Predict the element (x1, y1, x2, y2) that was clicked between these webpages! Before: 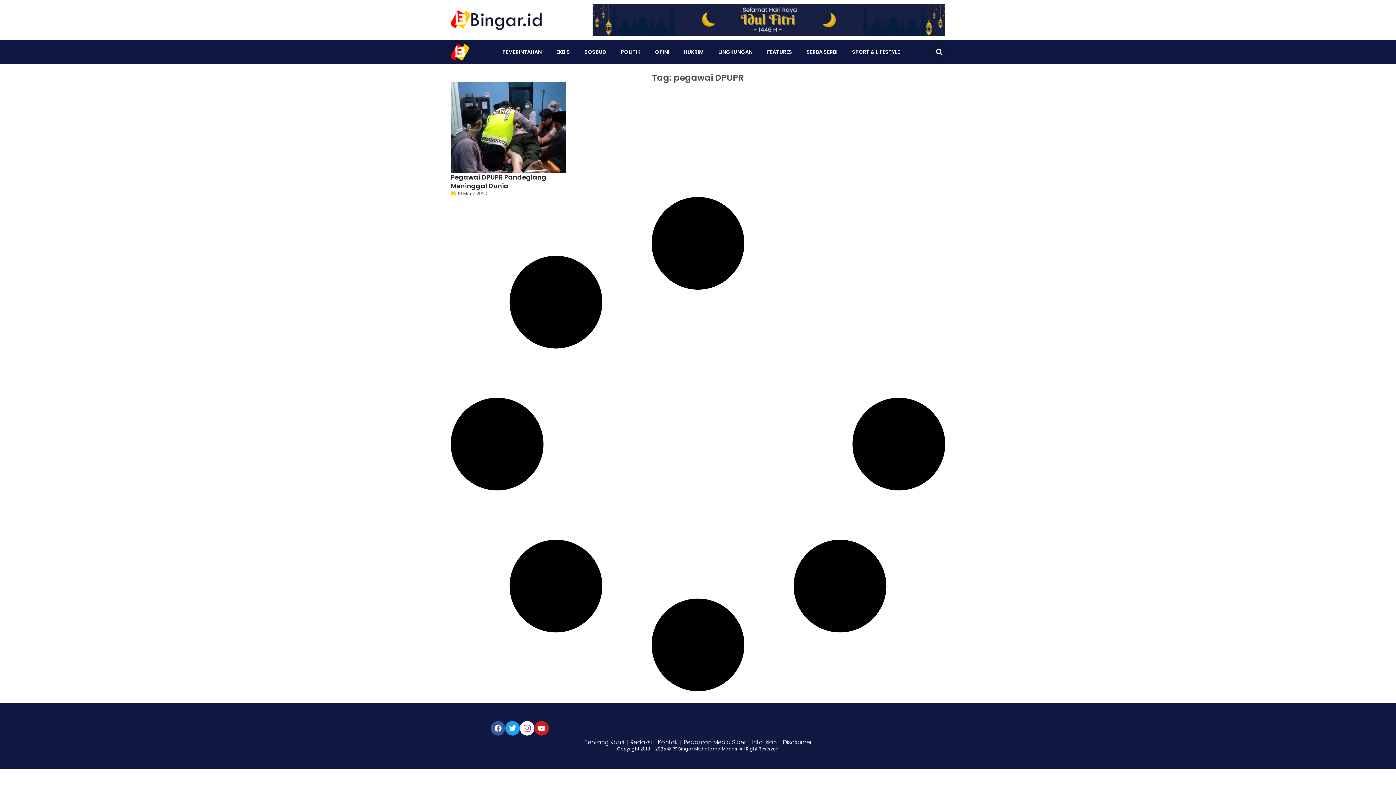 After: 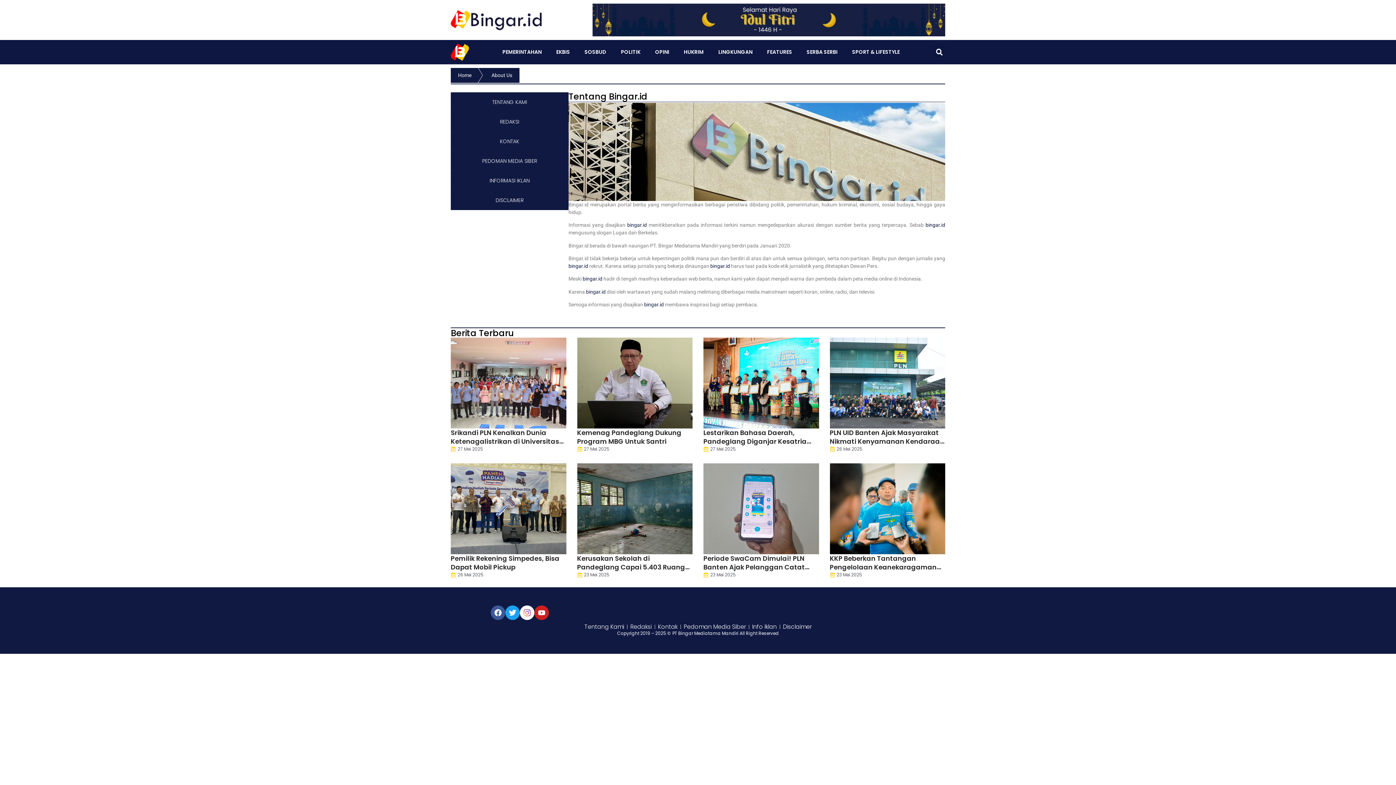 Action: label: Tentang Kami bbox: (584, 738, 624, 747)